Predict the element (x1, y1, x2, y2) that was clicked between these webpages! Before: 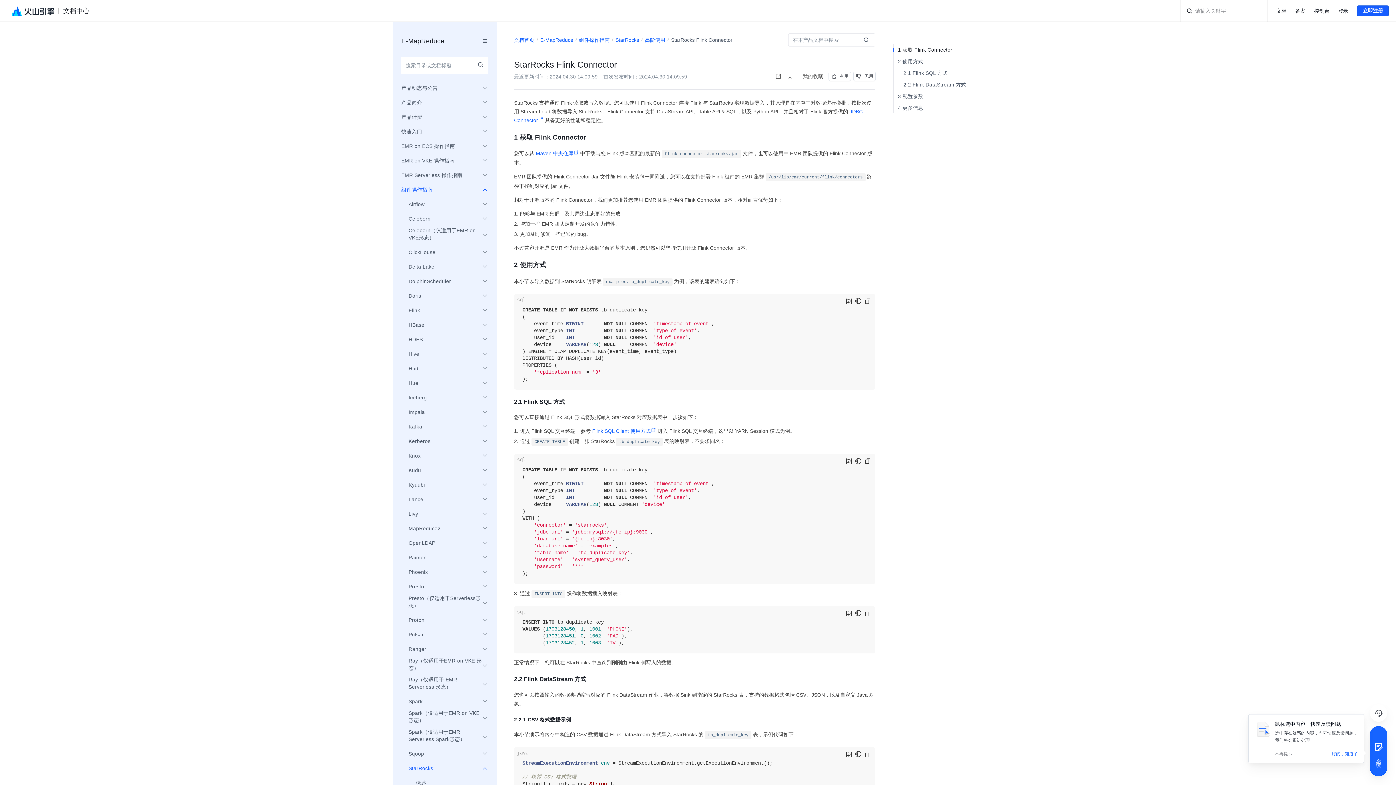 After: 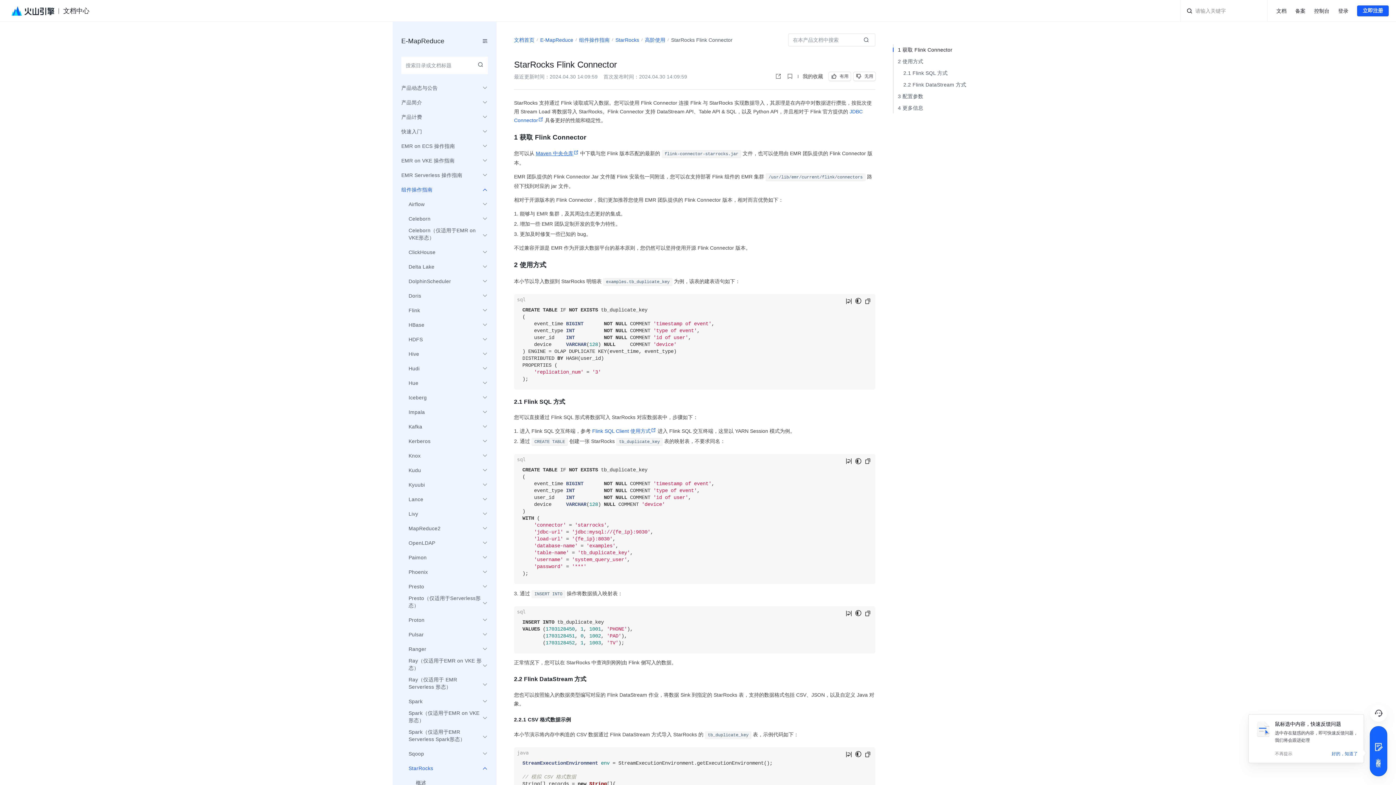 Action: label: Maven 中央仓库 bbox: (536, 150, 578, 156)